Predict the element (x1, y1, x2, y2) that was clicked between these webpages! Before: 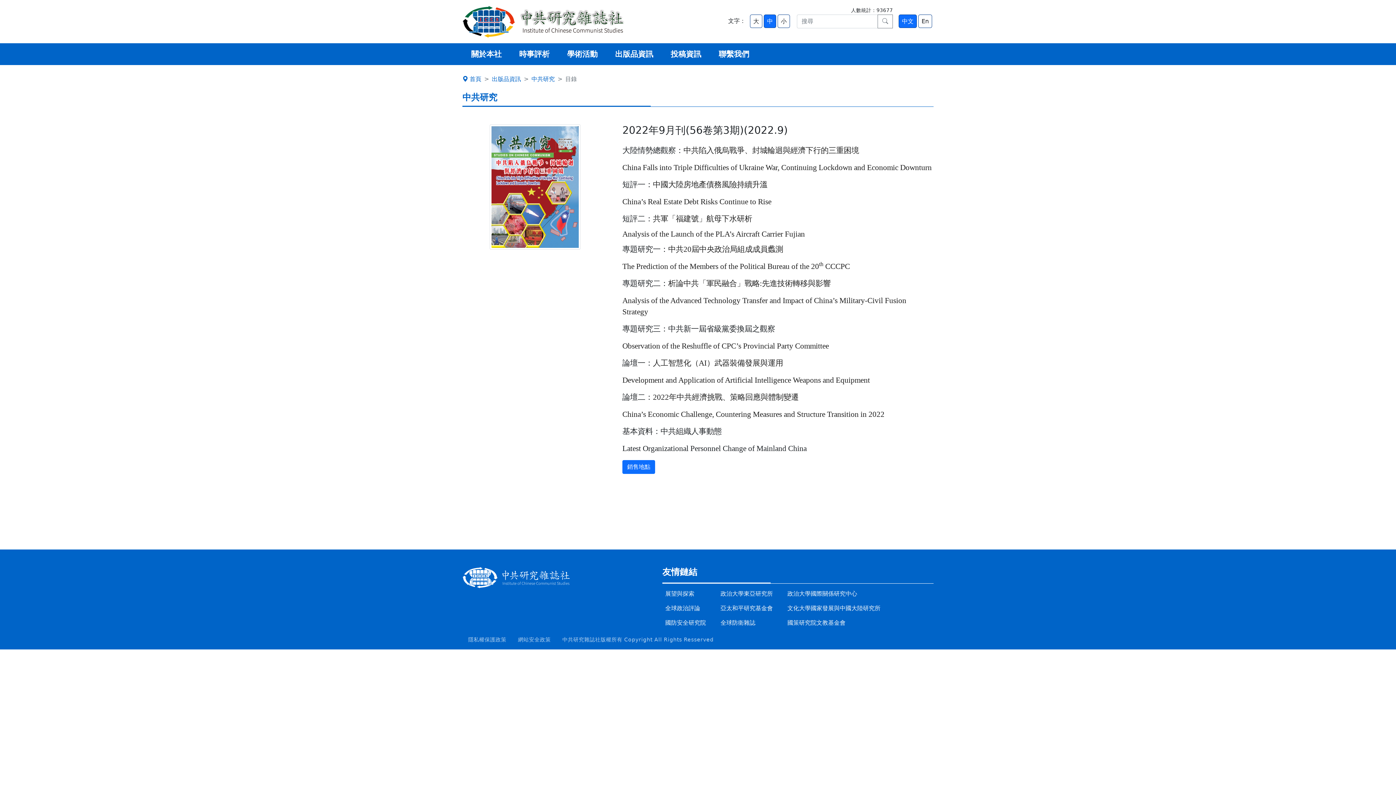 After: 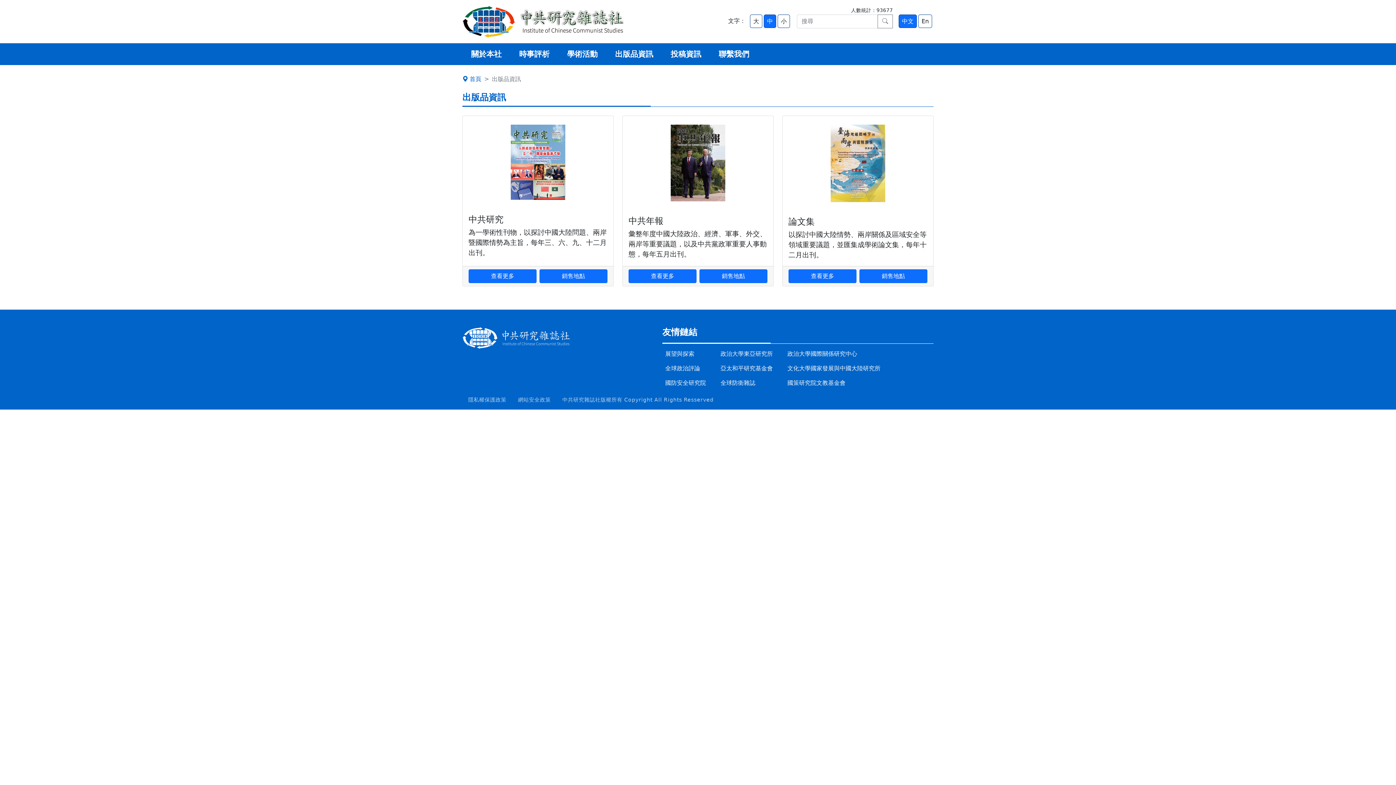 Action: bbox: (492, 75, 521, 82) label: 出版品資訊